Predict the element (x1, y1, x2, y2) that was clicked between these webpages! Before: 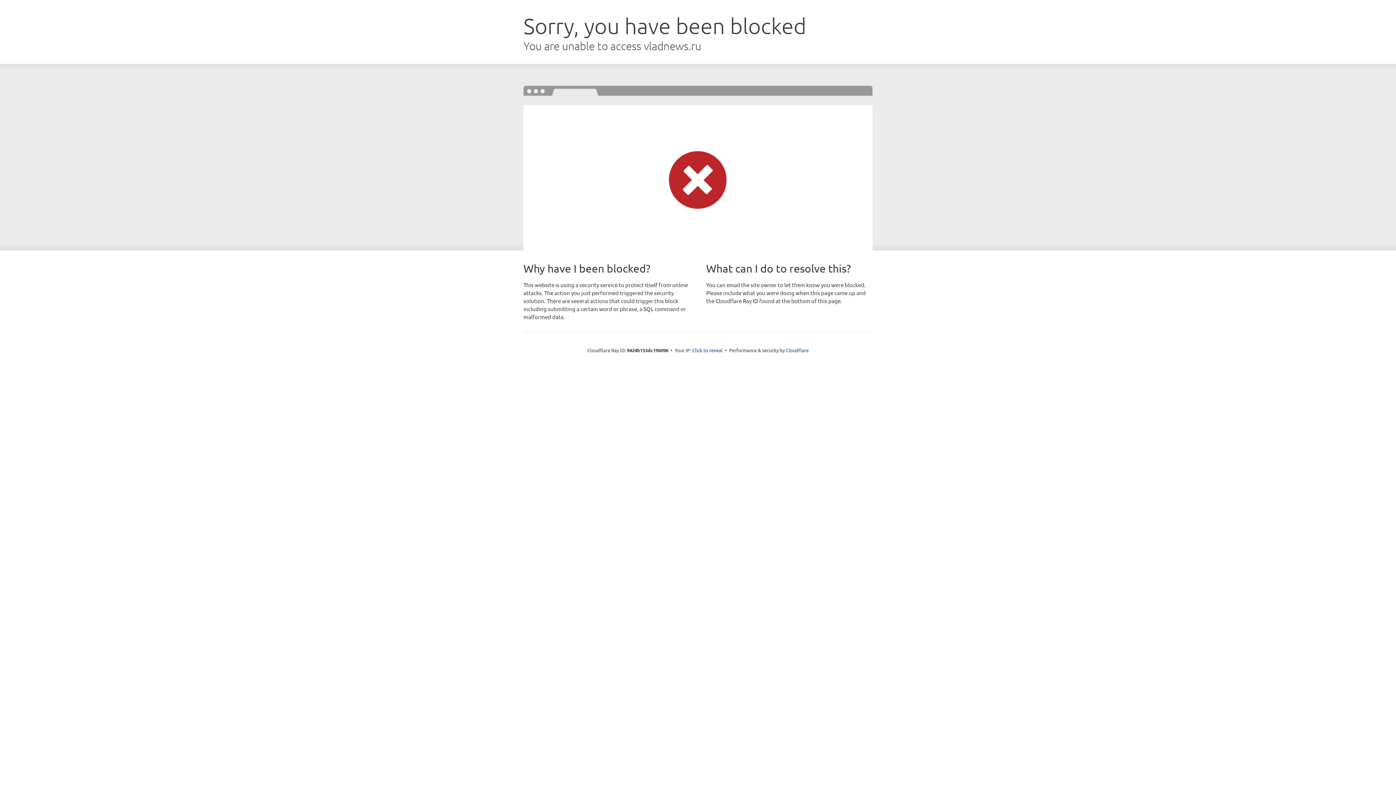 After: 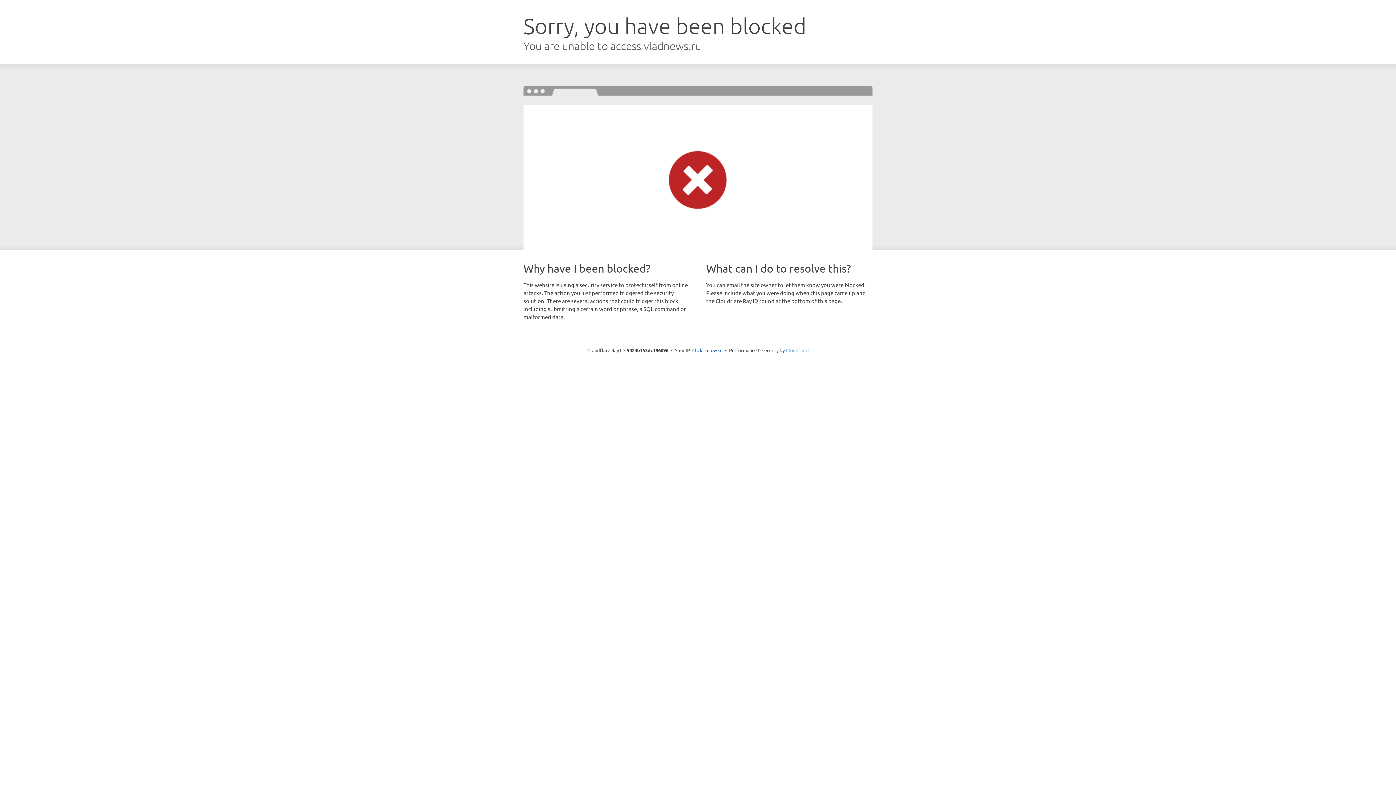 Action: bbox: (786, 347, 808, 353) label: Cloudflare